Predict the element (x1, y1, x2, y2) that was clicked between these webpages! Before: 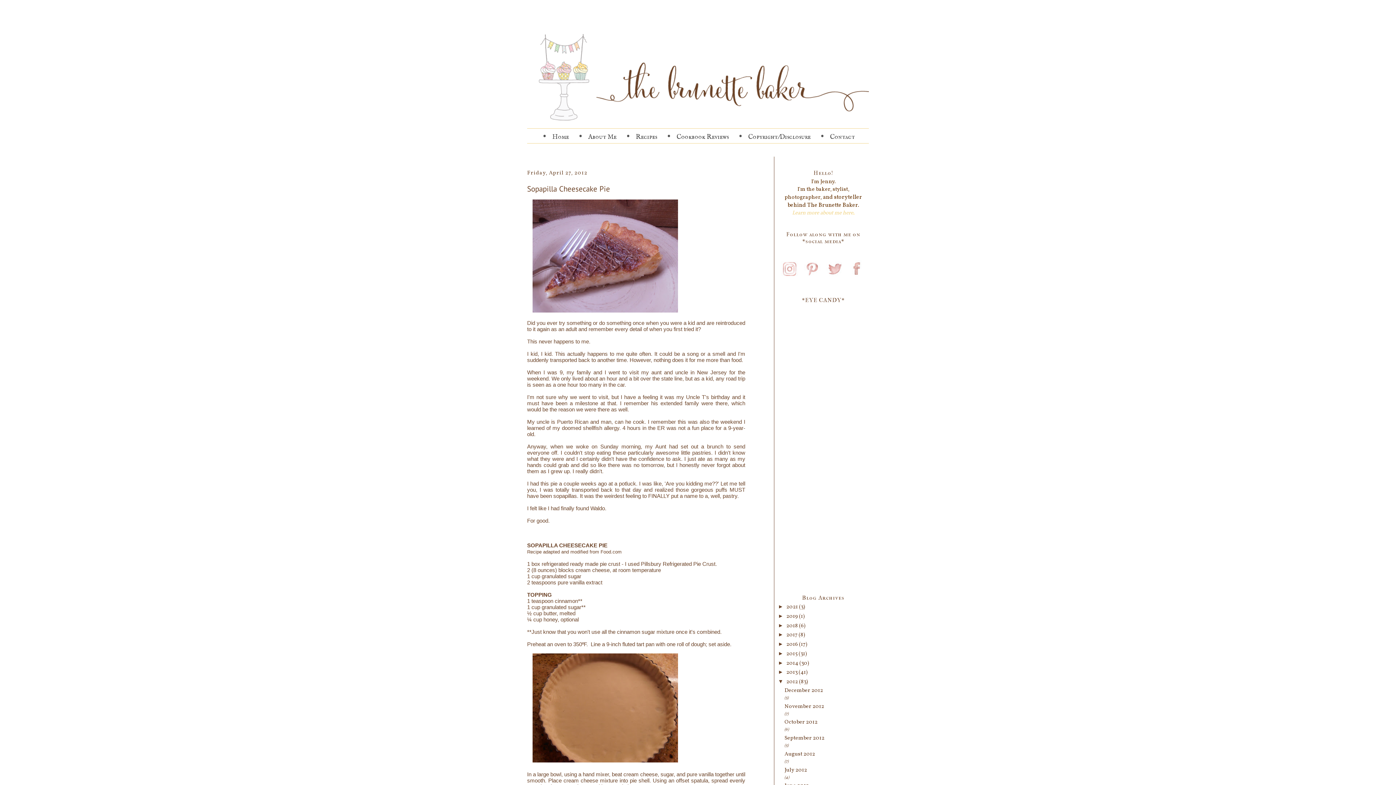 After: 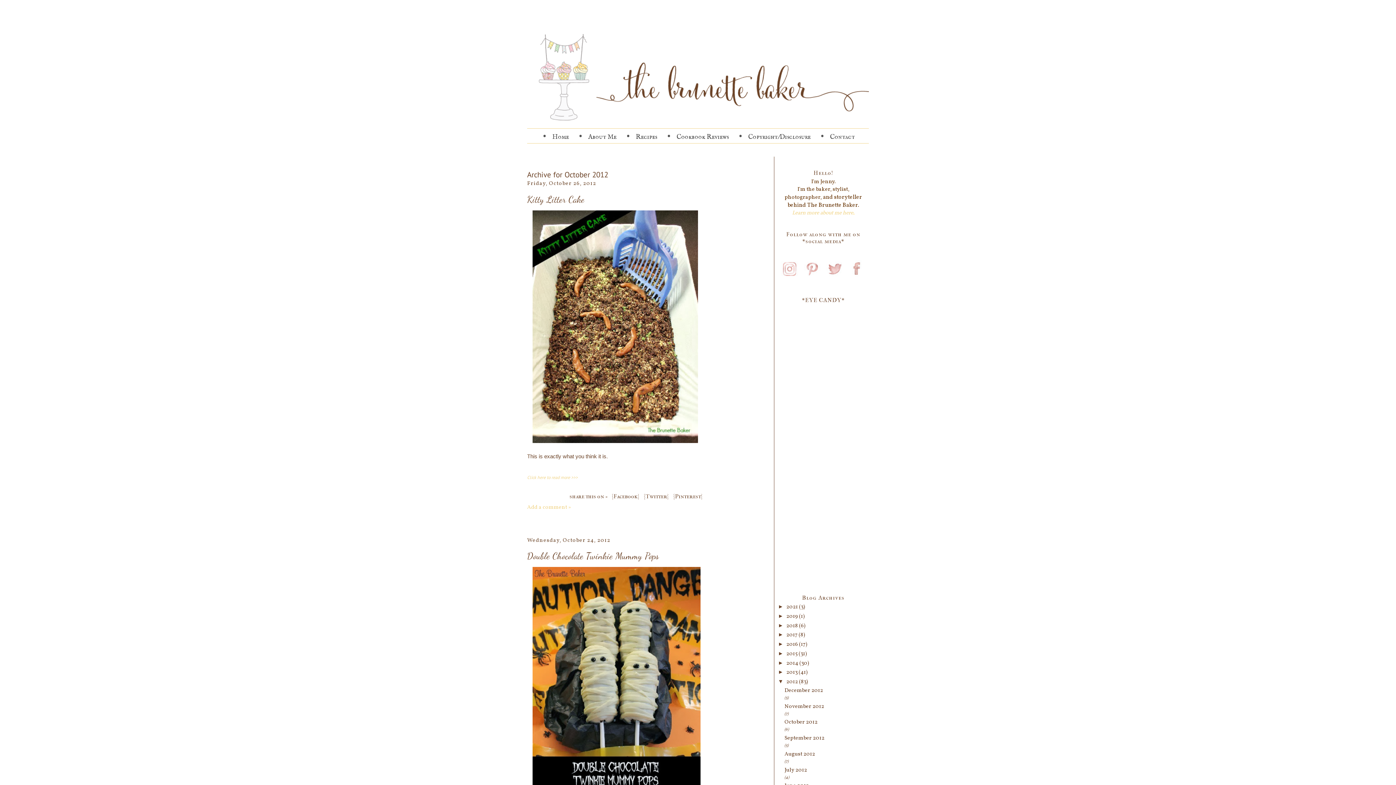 Action: bbox: (784, 719, 817, 726) label: October 2012